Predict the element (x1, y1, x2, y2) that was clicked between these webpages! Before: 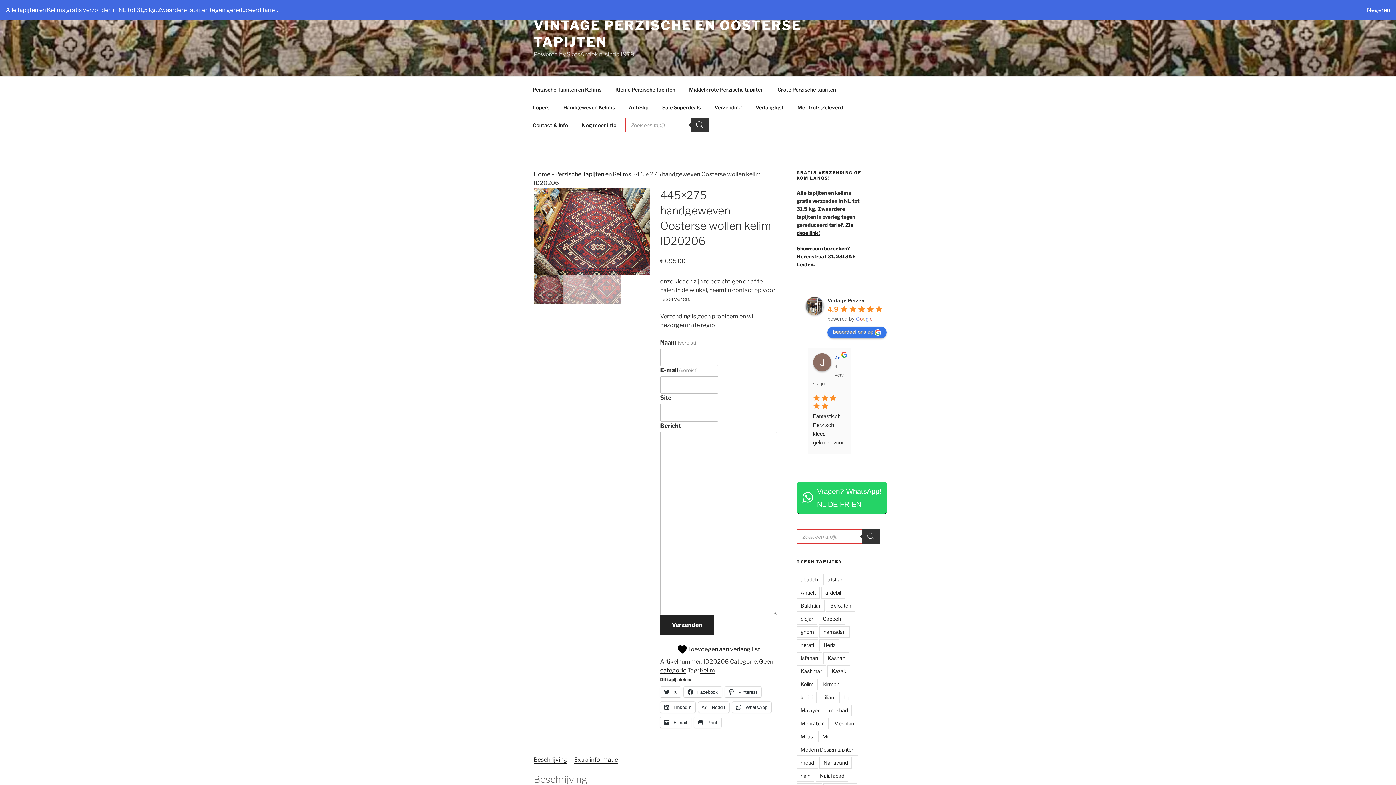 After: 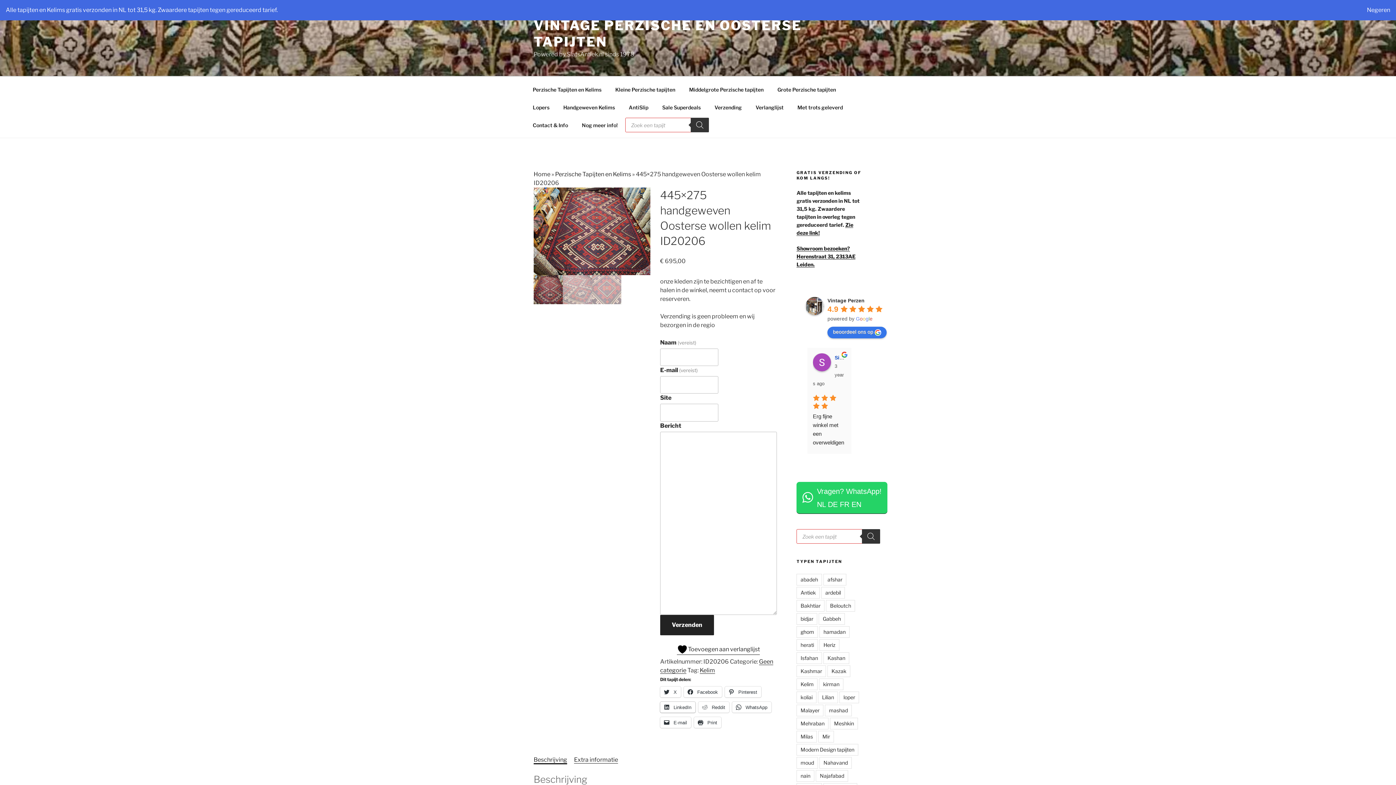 Action: bbox: (660, 702, 695, 713) label:  LinkedIn